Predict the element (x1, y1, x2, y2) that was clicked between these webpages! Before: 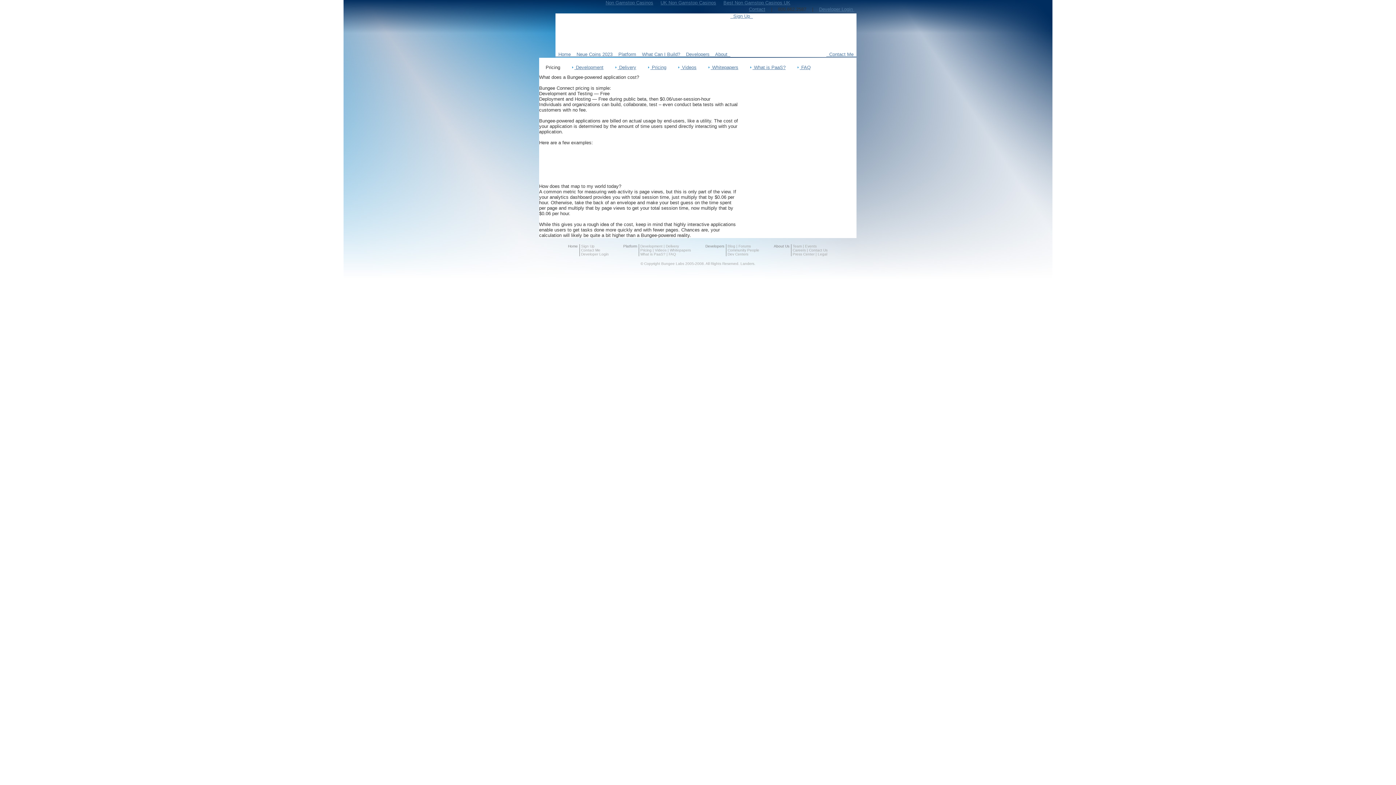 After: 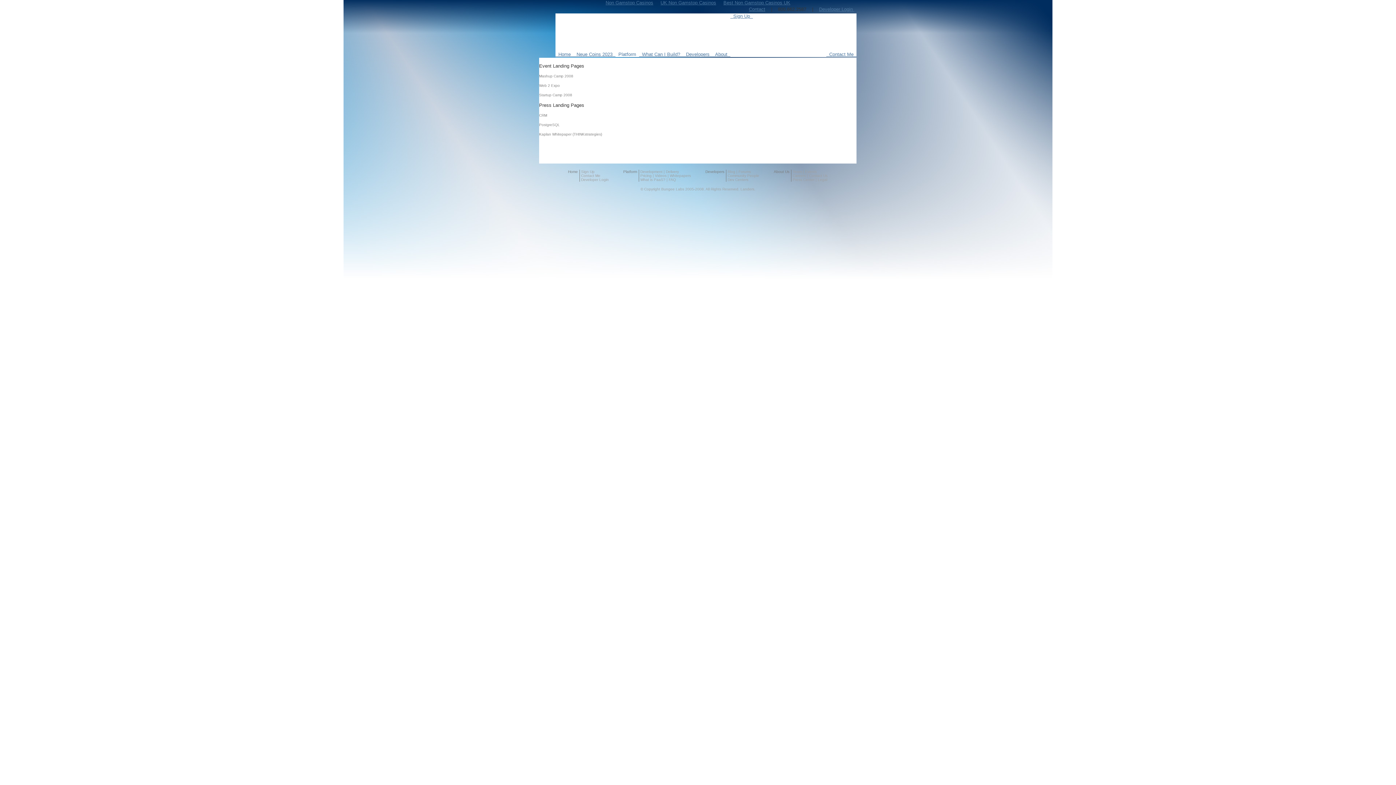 Action: label: Landers. bbox: (740, 261, 755, 265)